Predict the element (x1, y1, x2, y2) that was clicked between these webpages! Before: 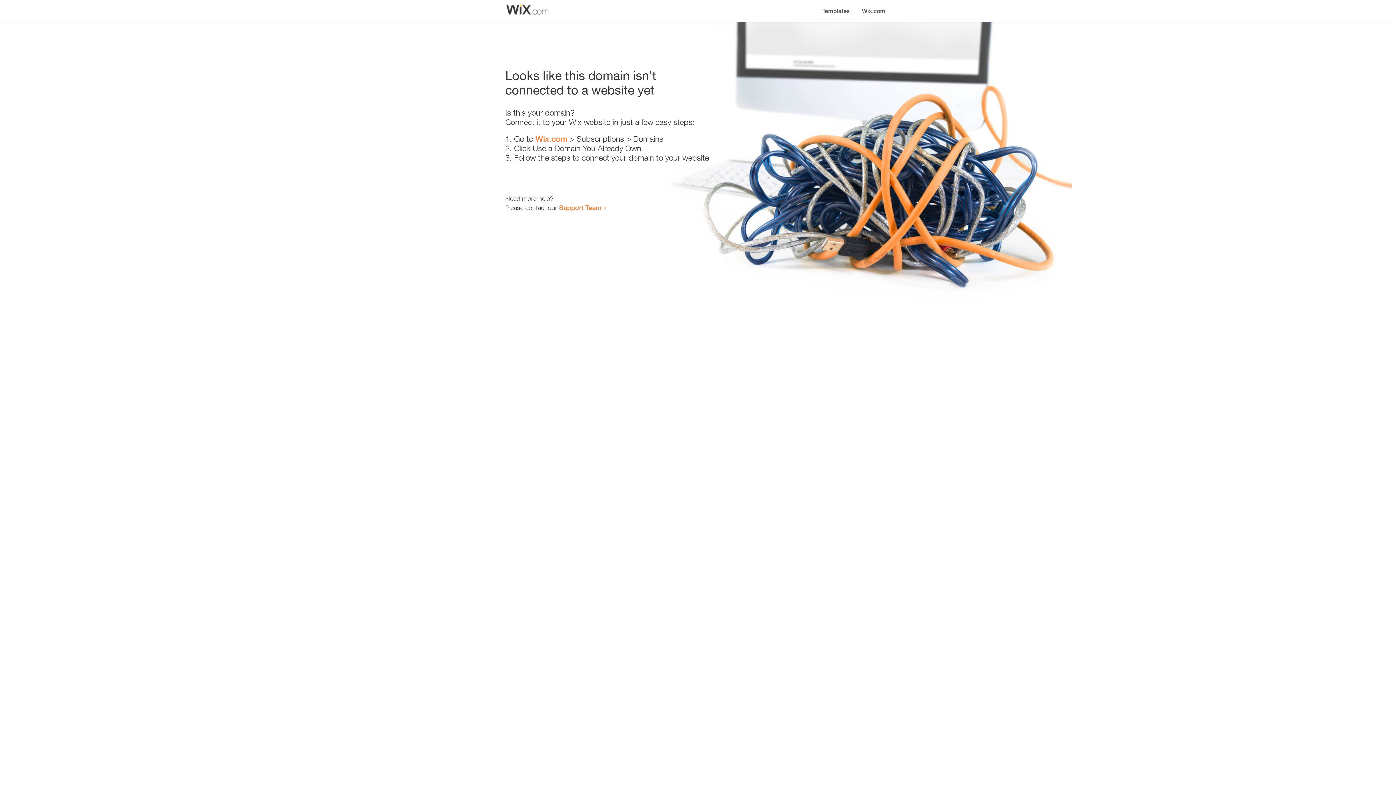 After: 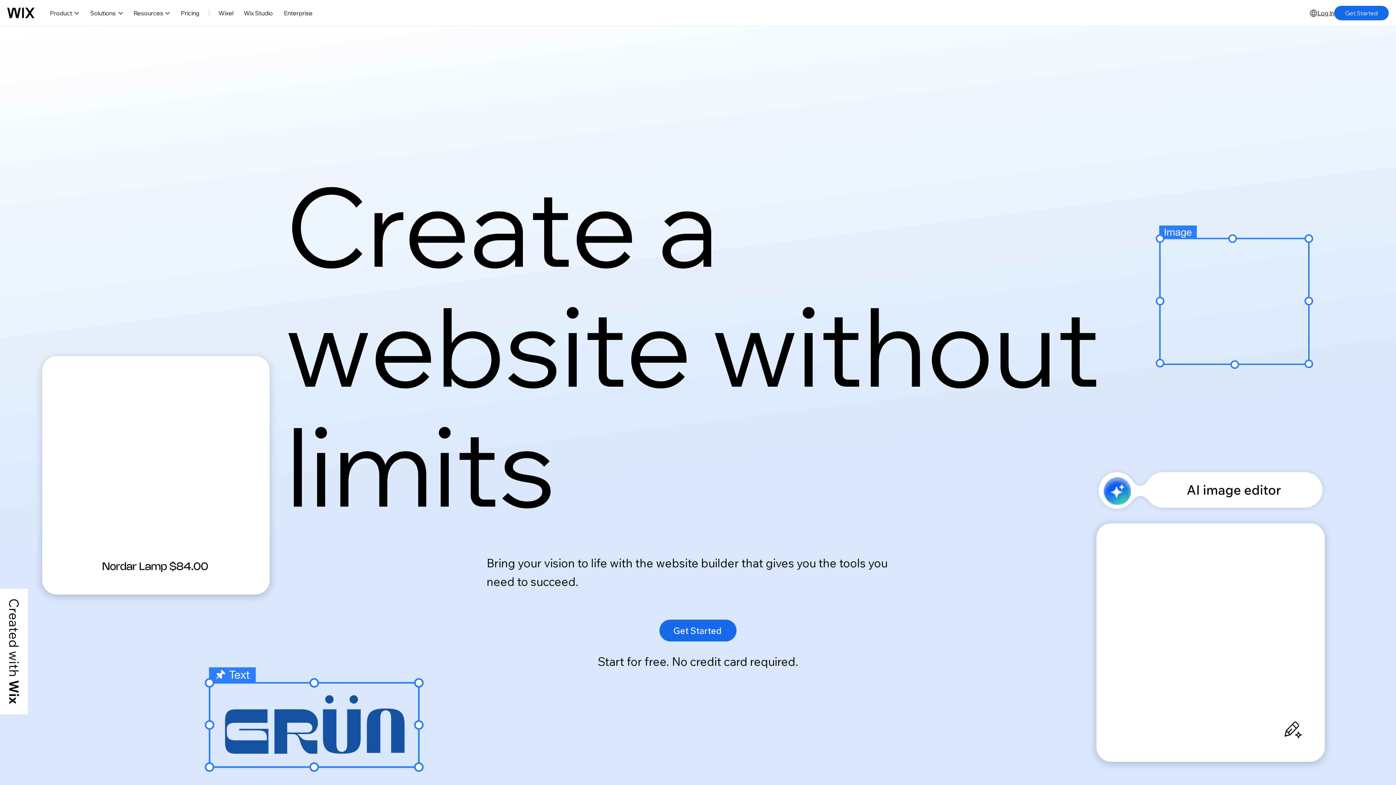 Action: label: Wix.com bbox: (856, 0, 890, 14)